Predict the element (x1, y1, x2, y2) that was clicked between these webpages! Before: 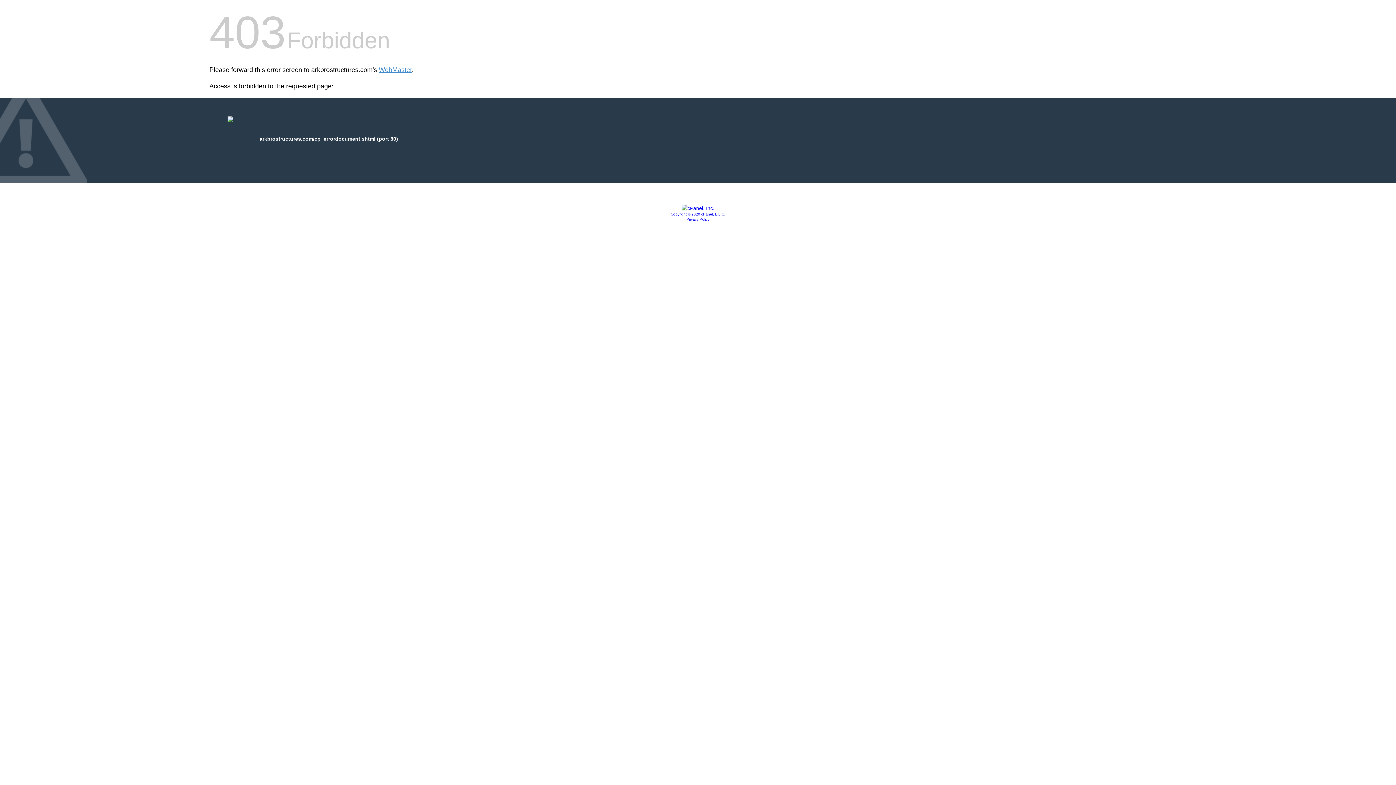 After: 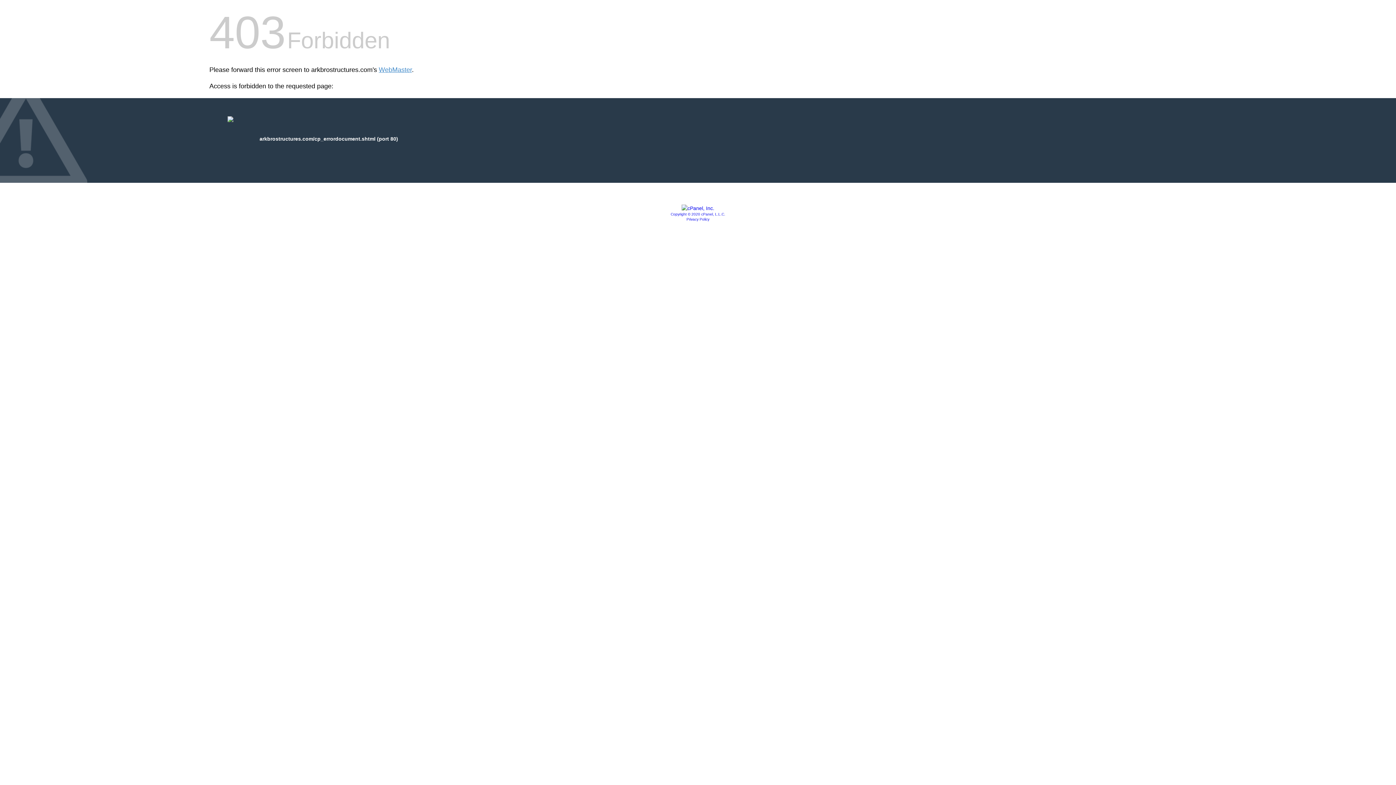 Action: bbox: (670, 212, 725, 216) label: Copyright © 2020 cPanel, L.L.C.